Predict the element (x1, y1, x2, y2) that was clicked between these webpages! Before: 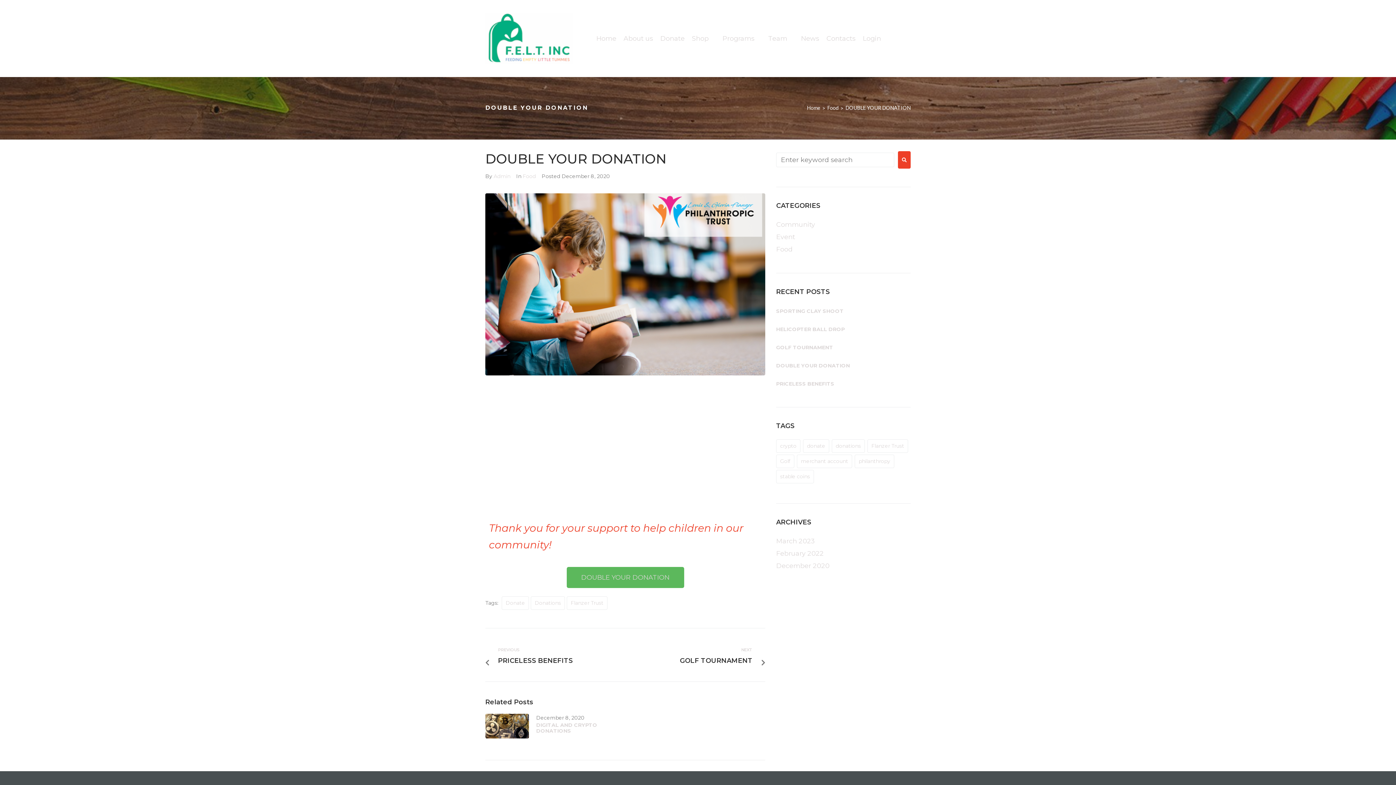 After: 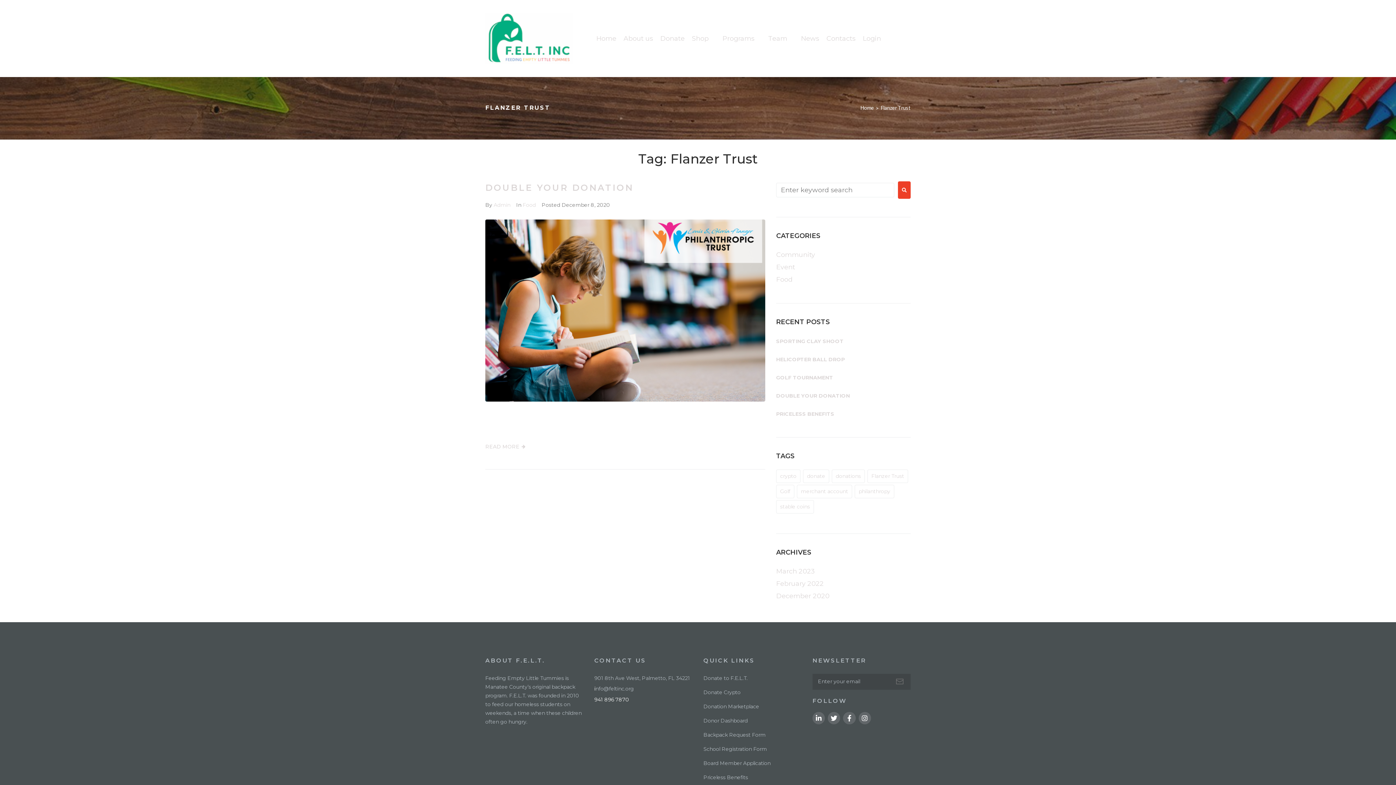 Action: label: Flanzer Trust (1 item) bbox: (867, 439, 908, 453)